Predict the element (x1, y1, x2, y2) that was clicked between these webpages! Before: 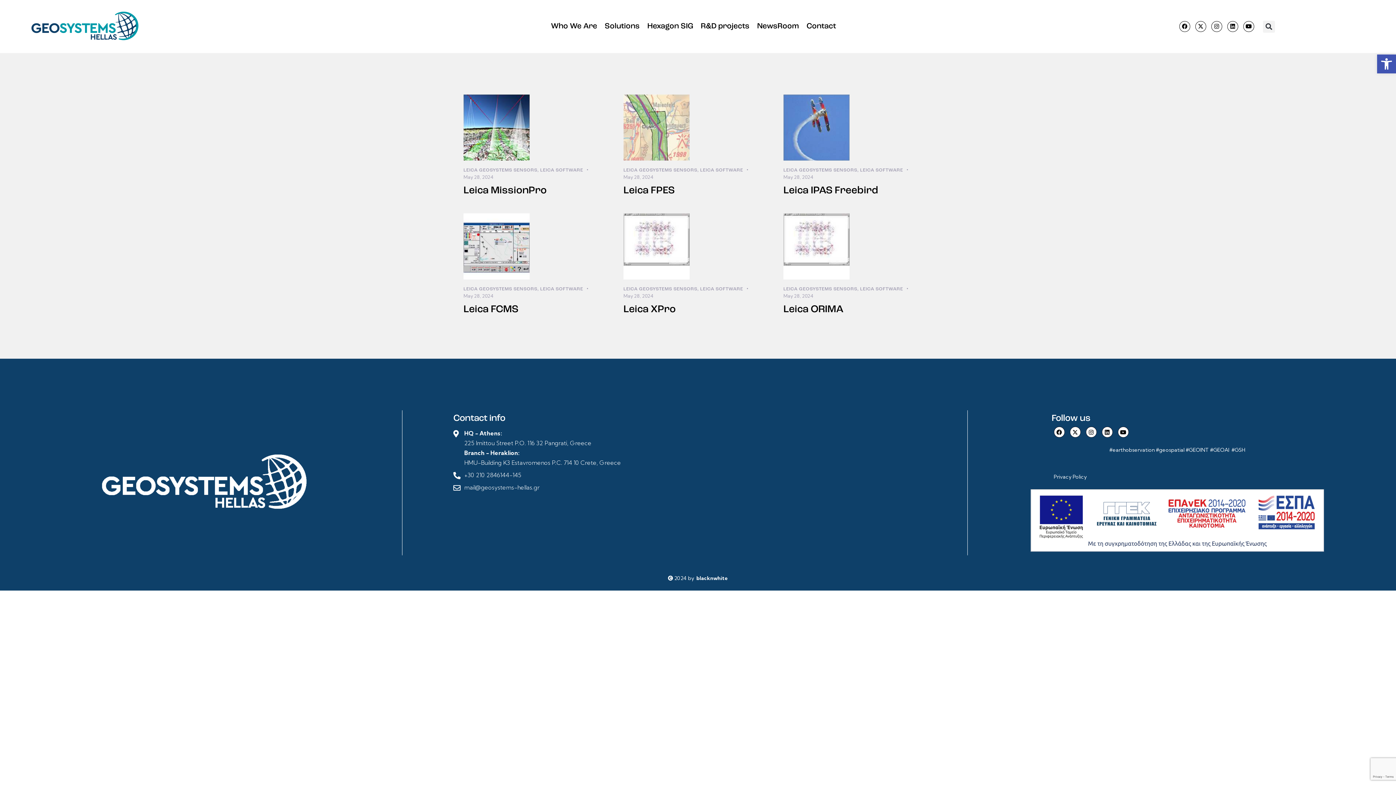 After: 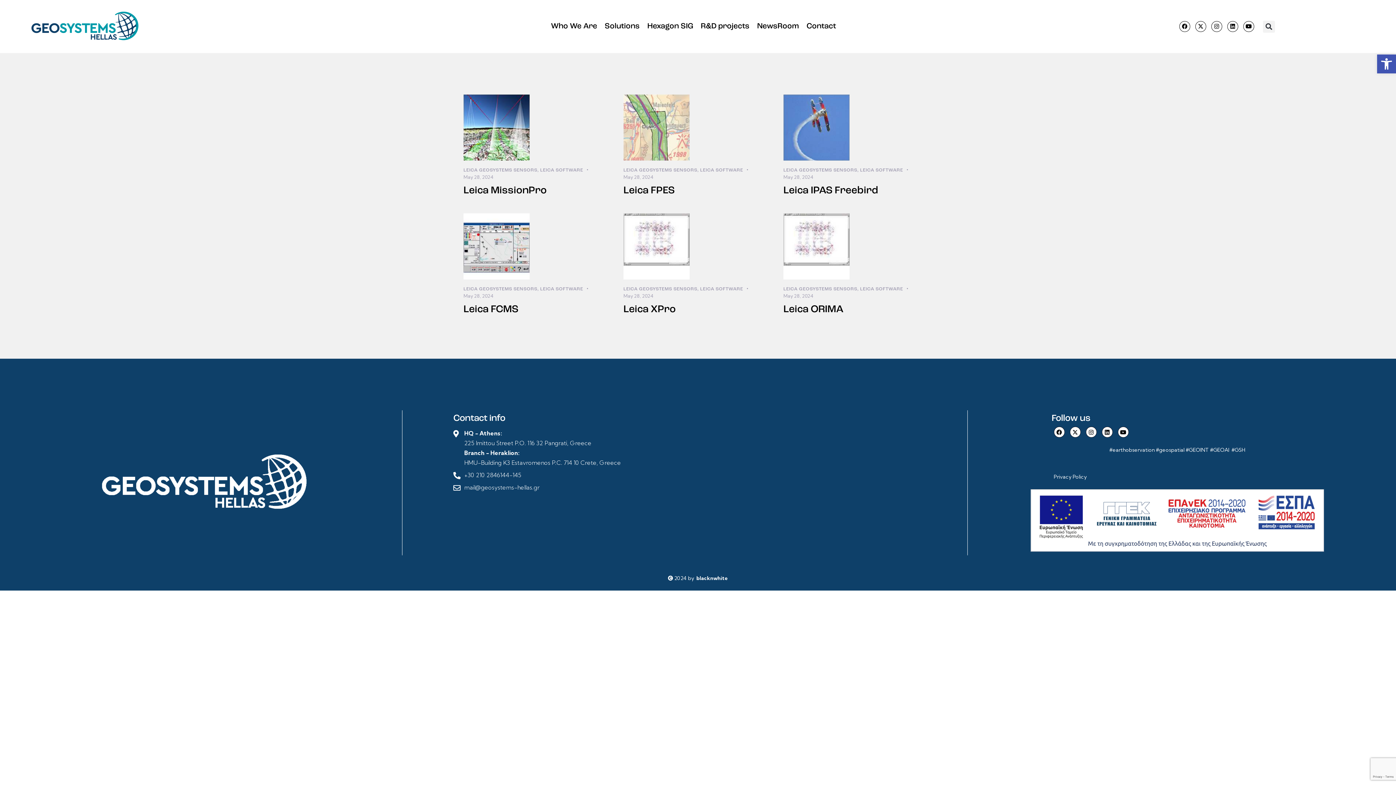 Action: label: mail@geosystems-hellas.gr bbox: (453, 482, 621, 492)